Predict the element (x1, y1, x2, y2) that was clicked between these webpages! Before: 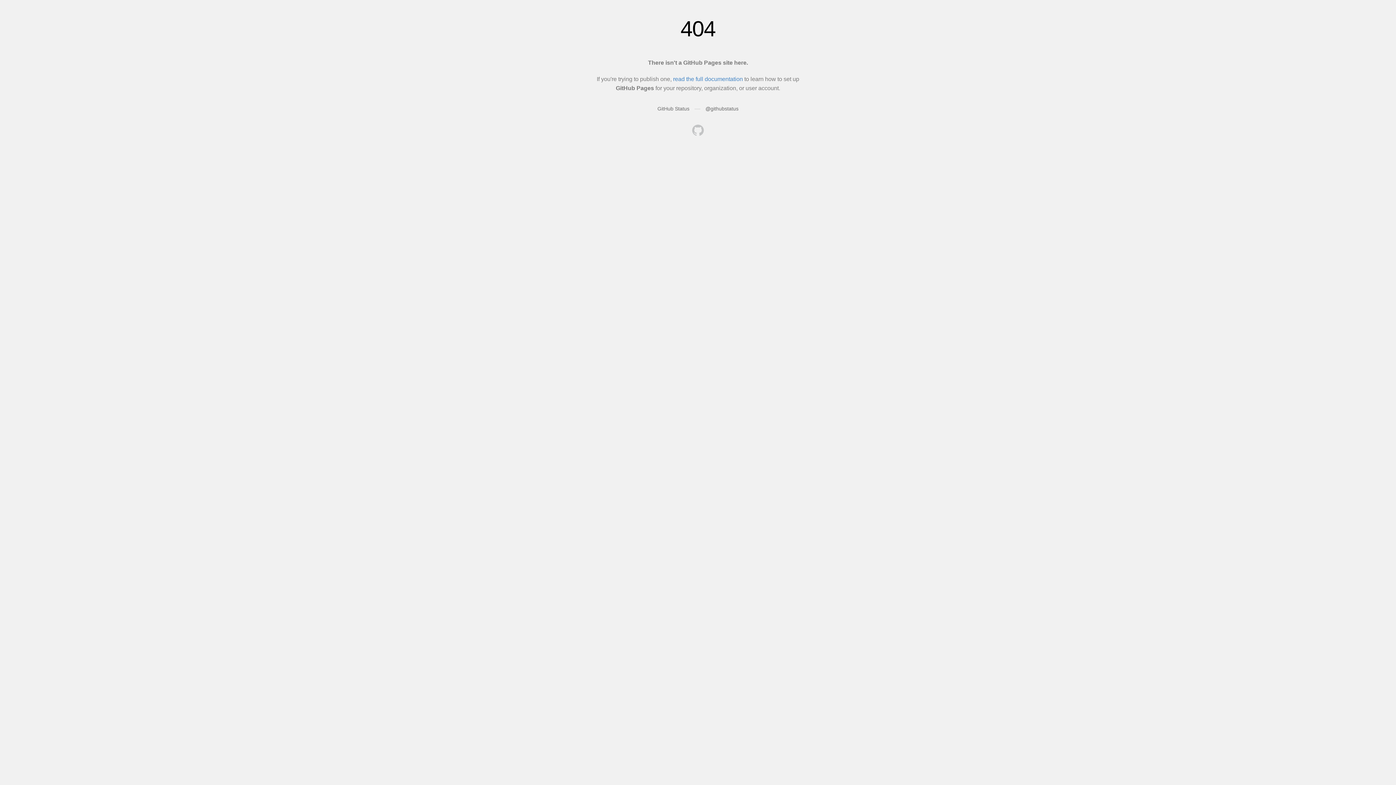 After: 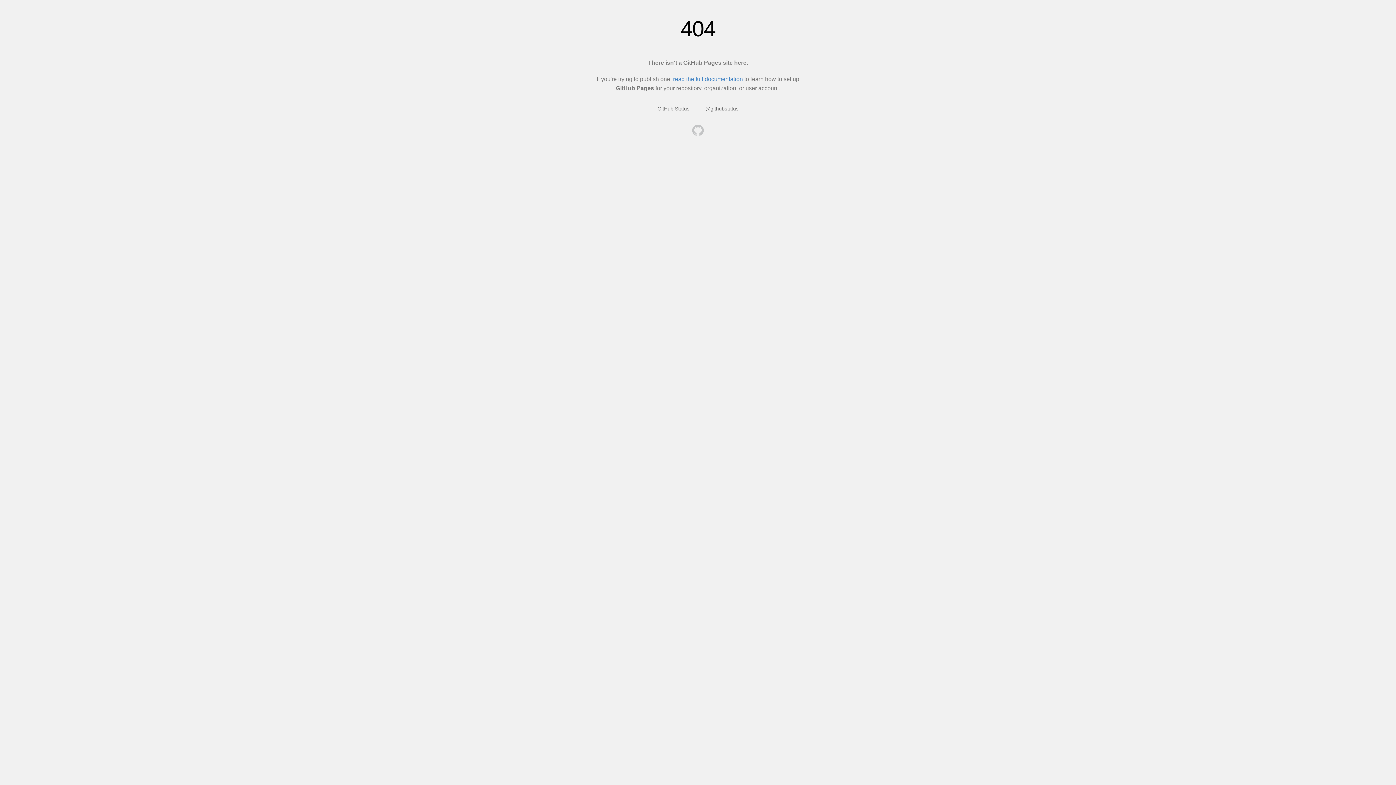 Action: bbox: (692, 124, 704, 137)